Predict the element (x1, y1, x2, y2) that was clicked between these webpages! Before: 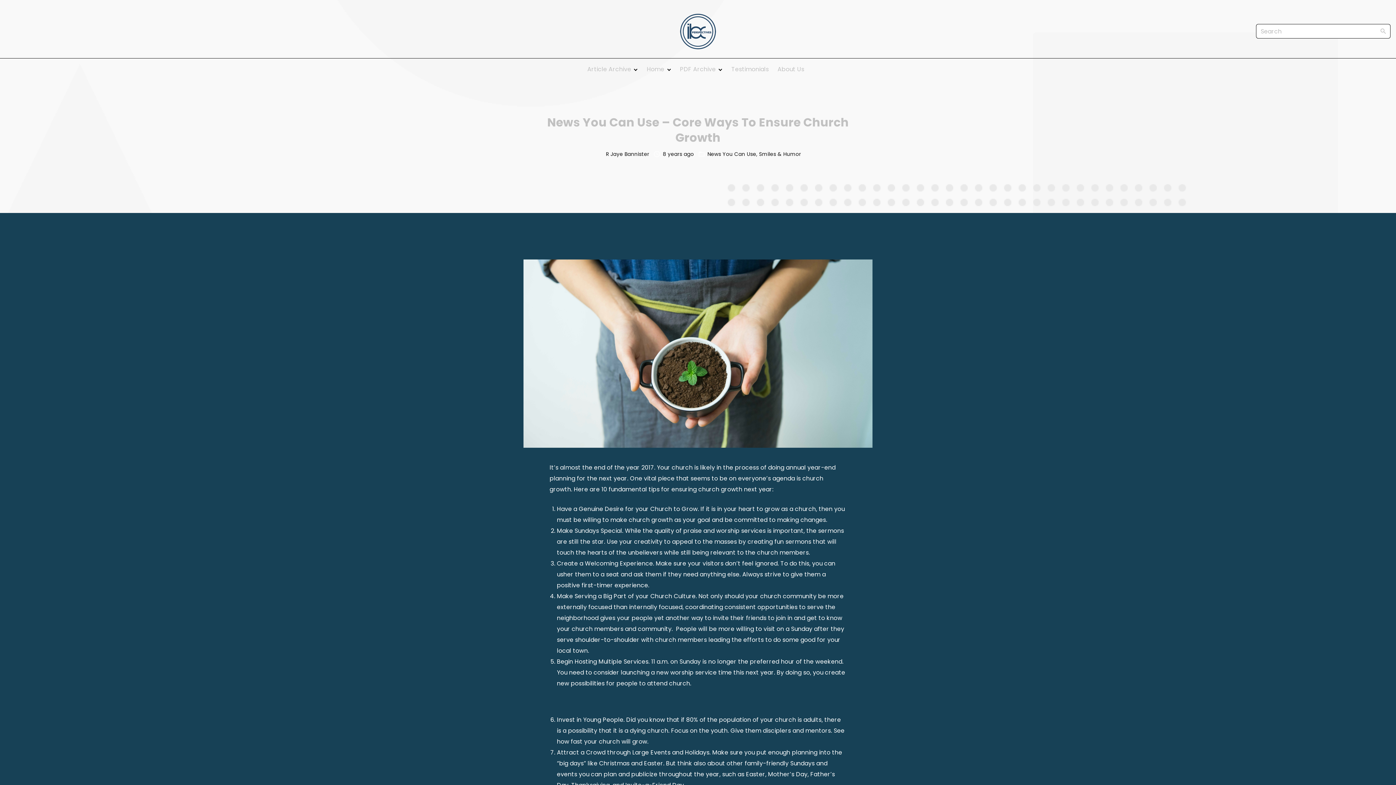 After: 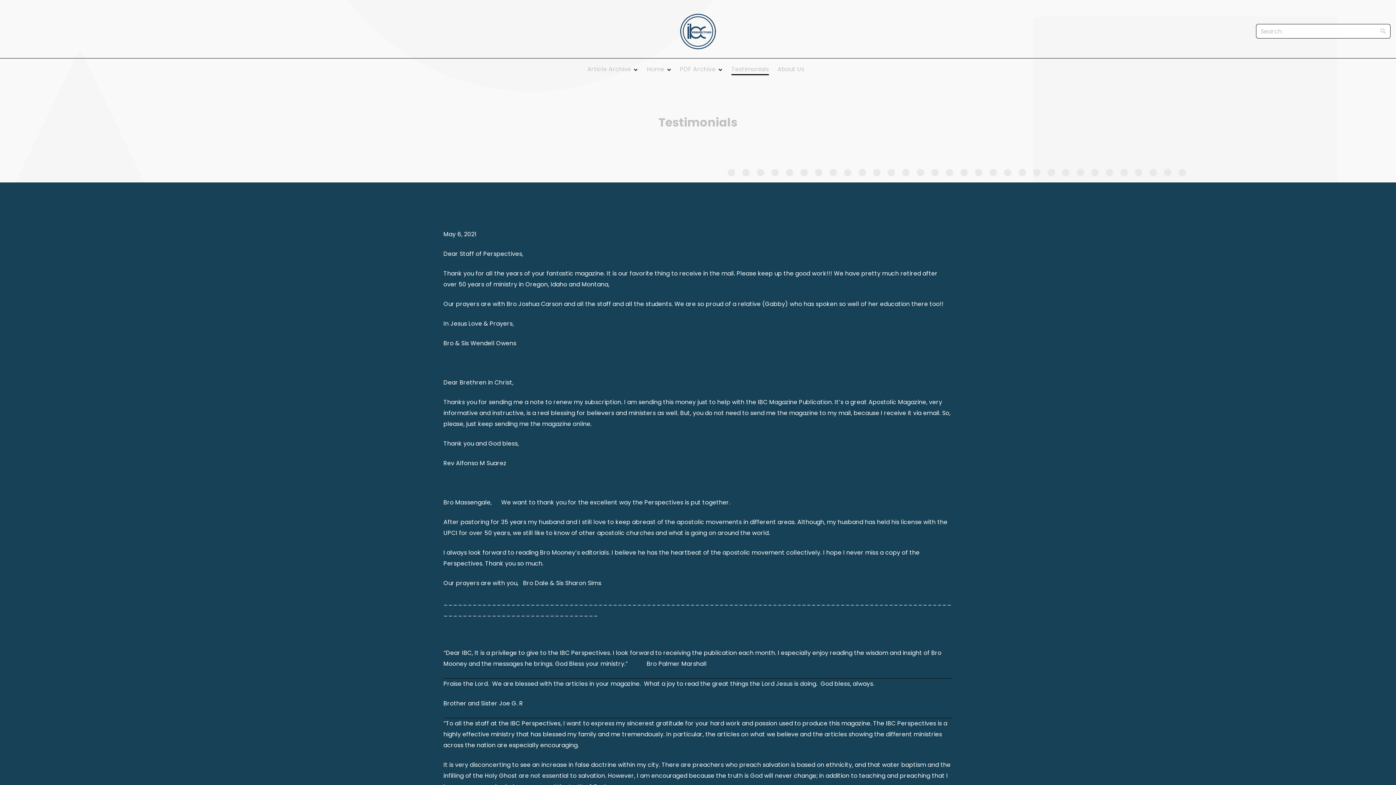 Action: bbox: (731, 63, 769, 75) label: Testimonials